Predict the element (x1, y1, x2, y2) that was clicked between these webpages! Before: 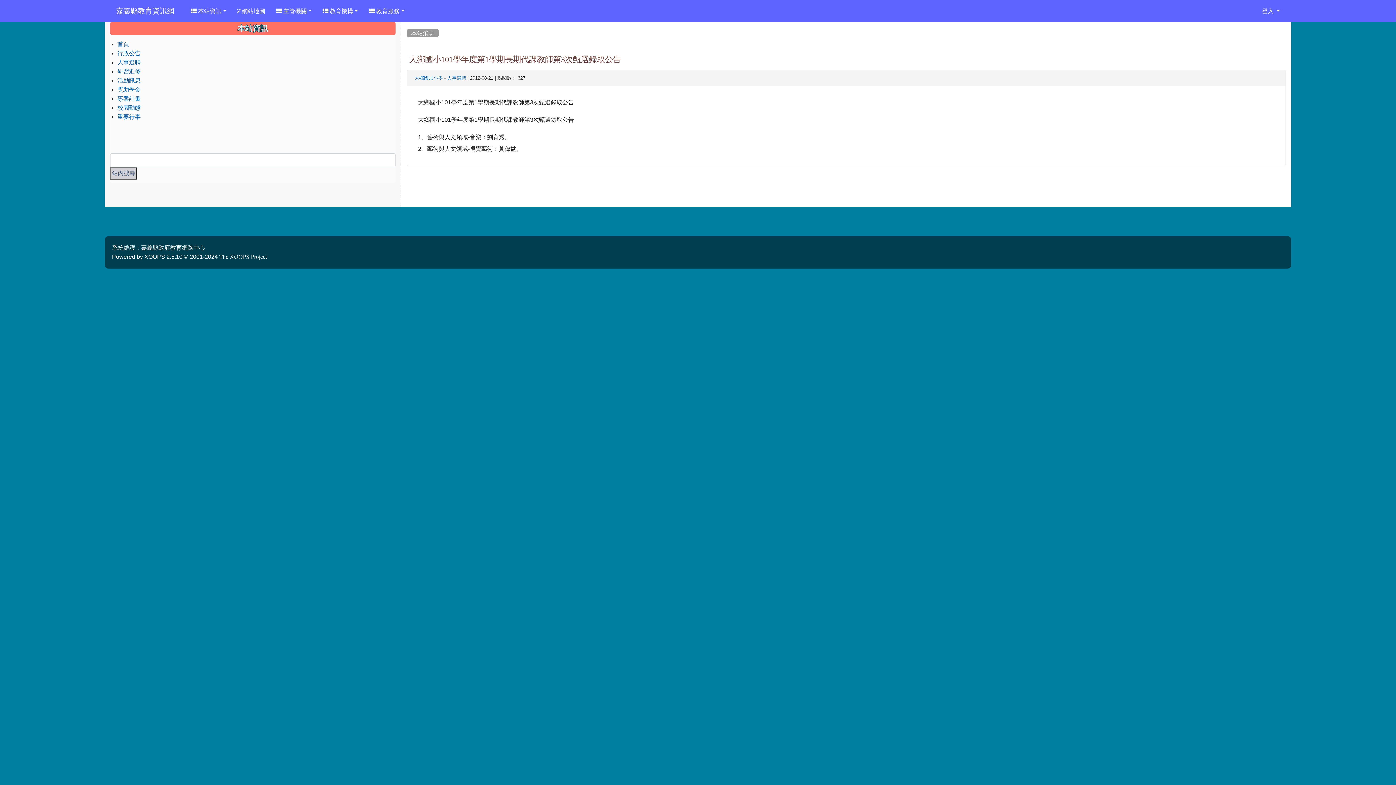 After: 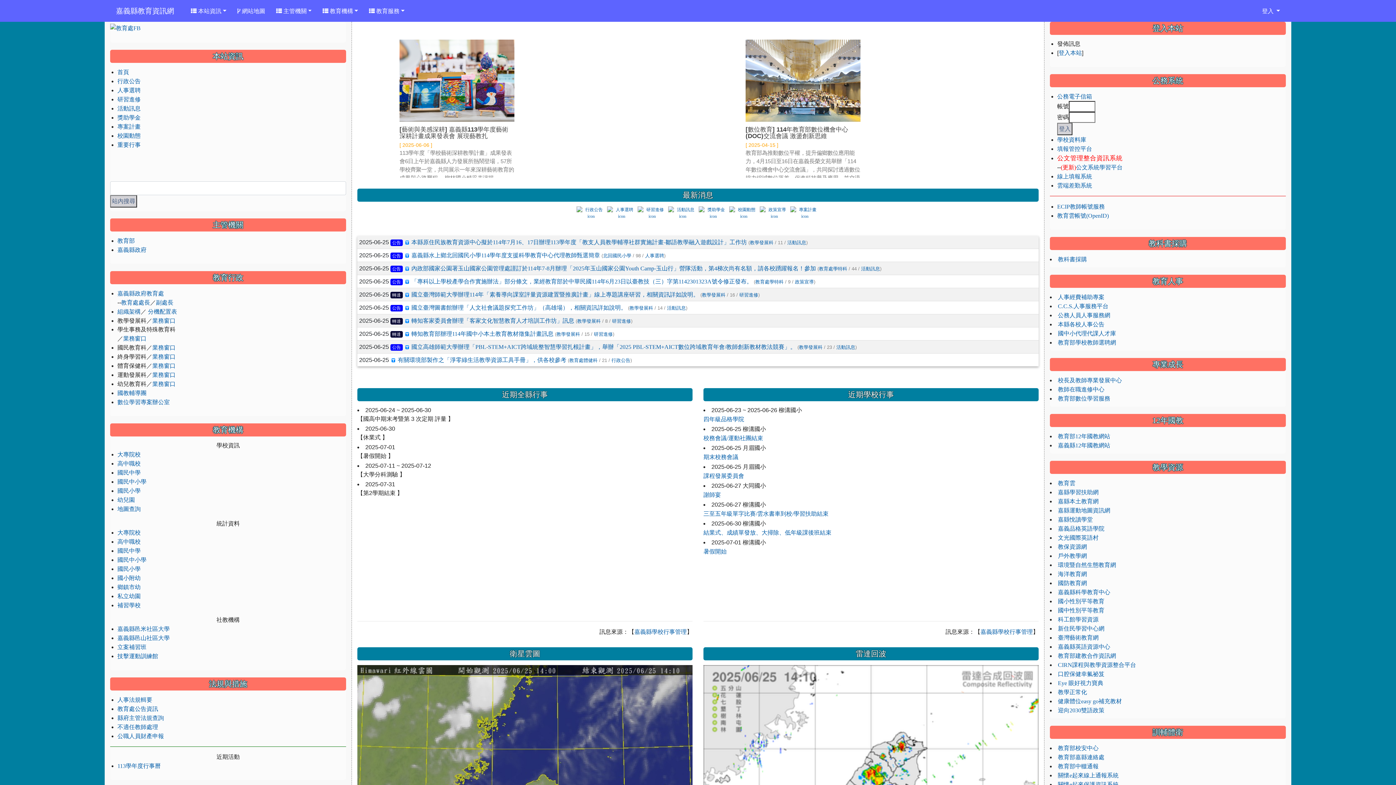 Action: label: 首頁 bbox: (117, 41, 129, 46)